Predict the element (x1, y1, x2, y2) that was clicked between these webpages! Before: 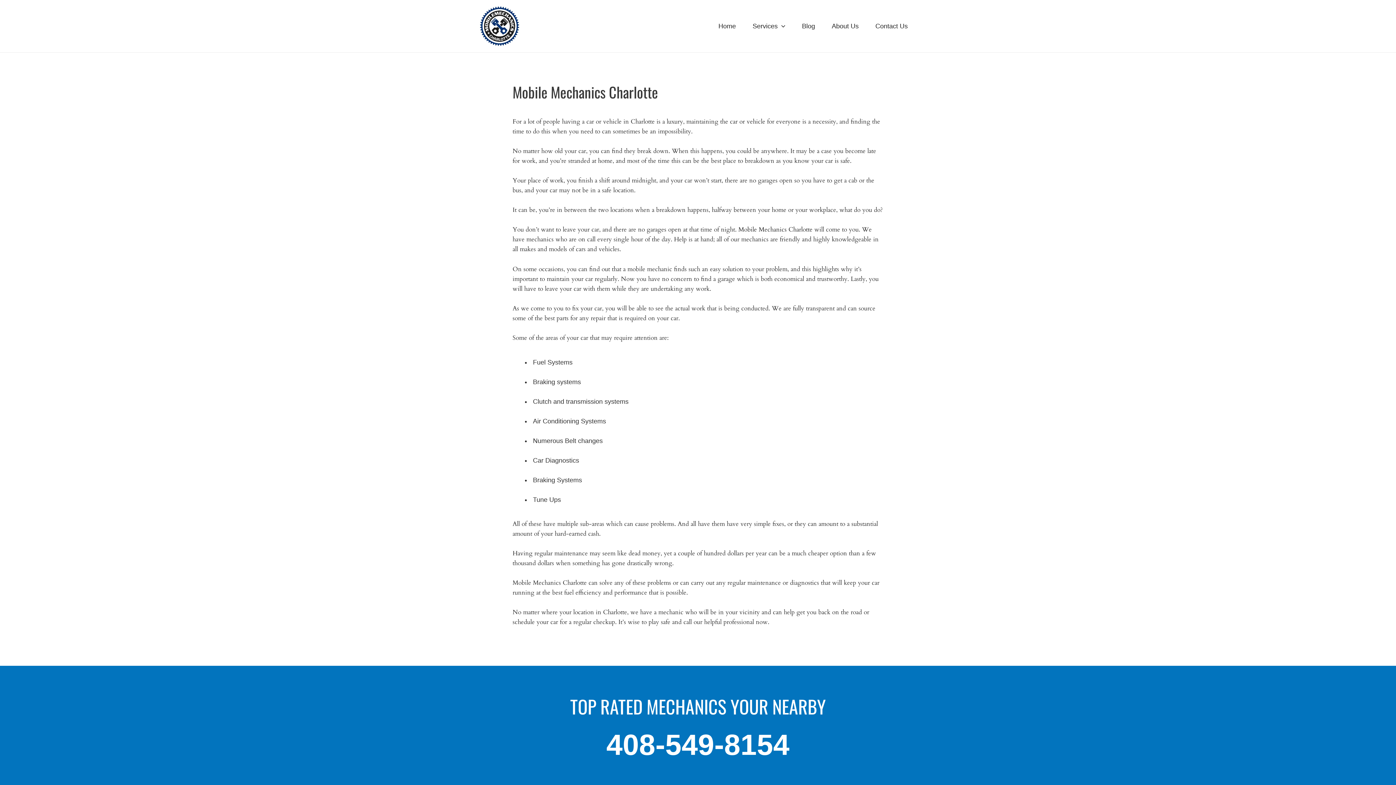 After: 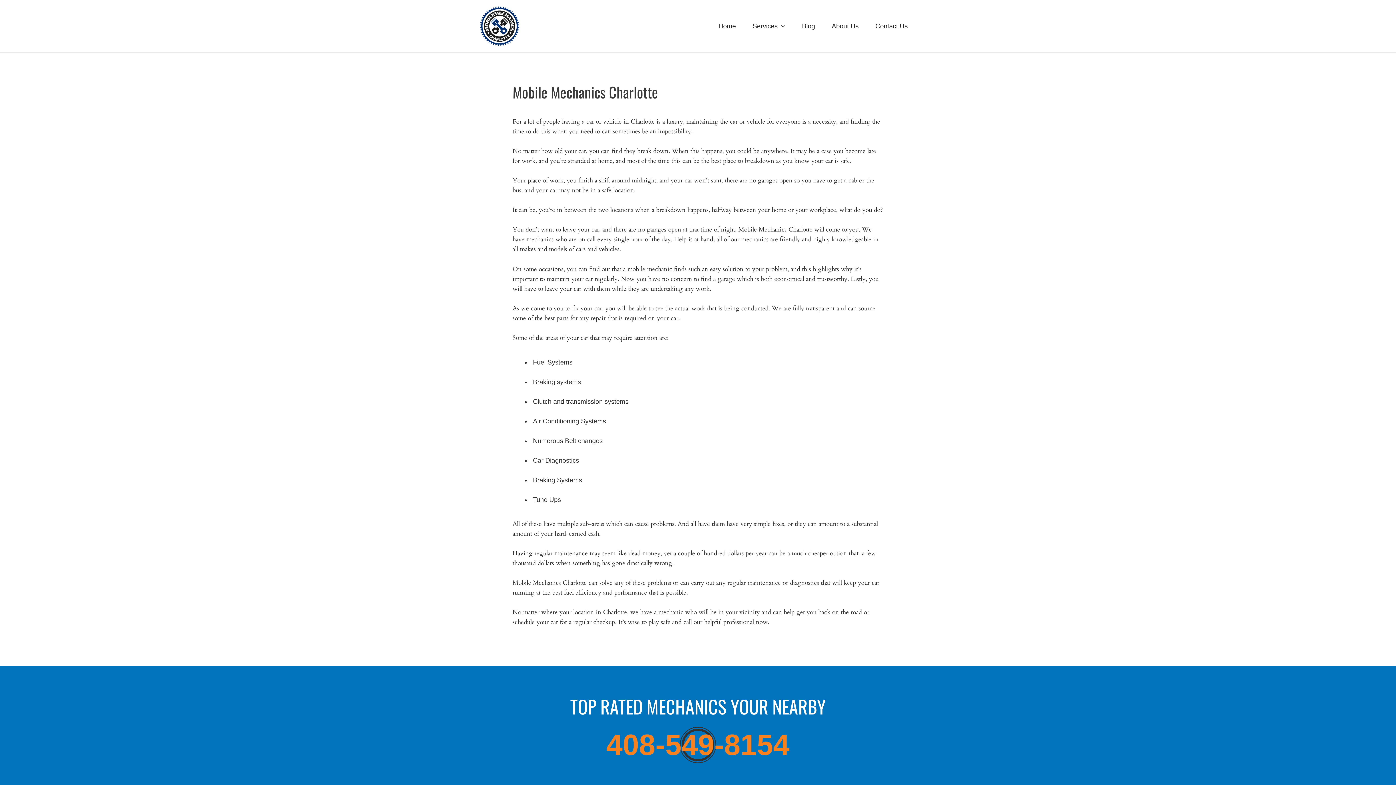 Action: label: 408-549-8154 bbox: (606, 728, 789, 762)